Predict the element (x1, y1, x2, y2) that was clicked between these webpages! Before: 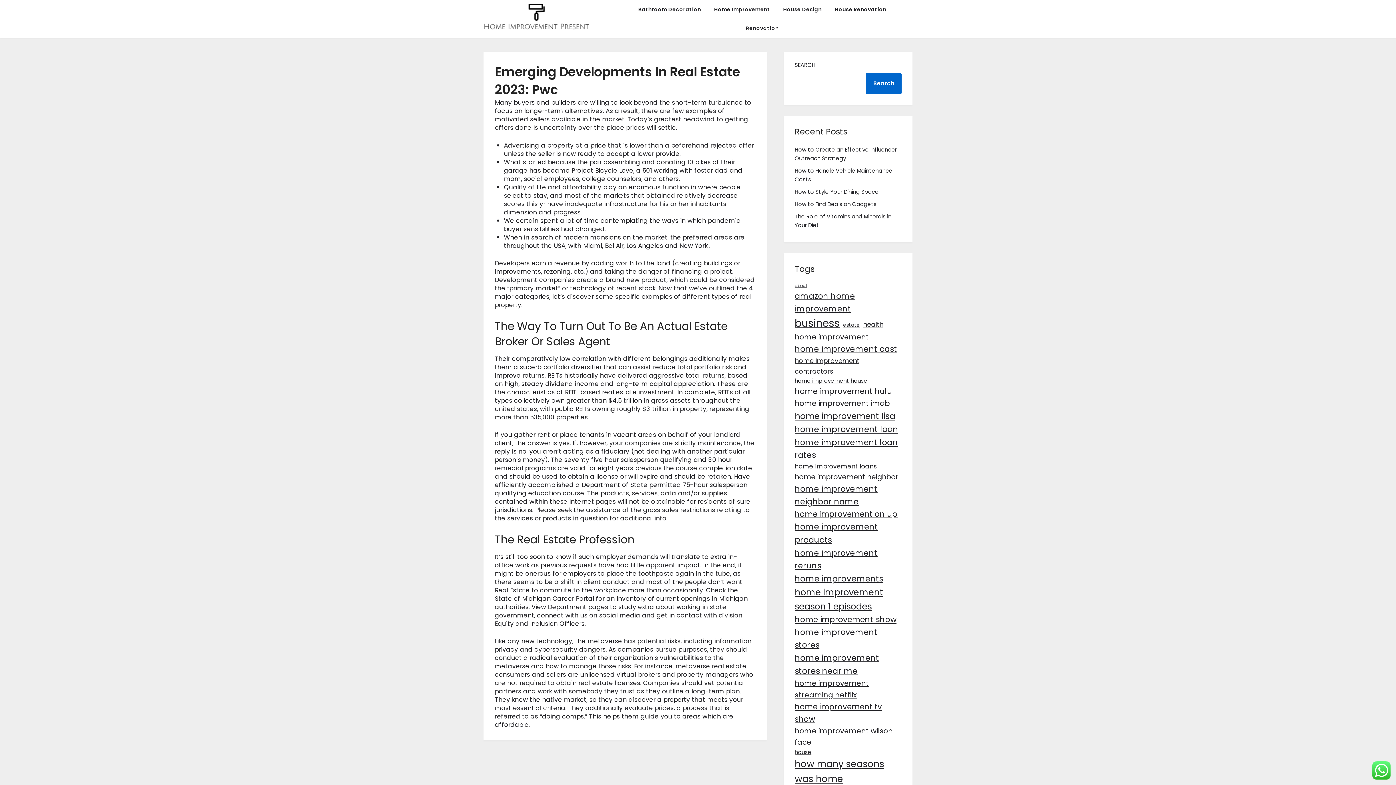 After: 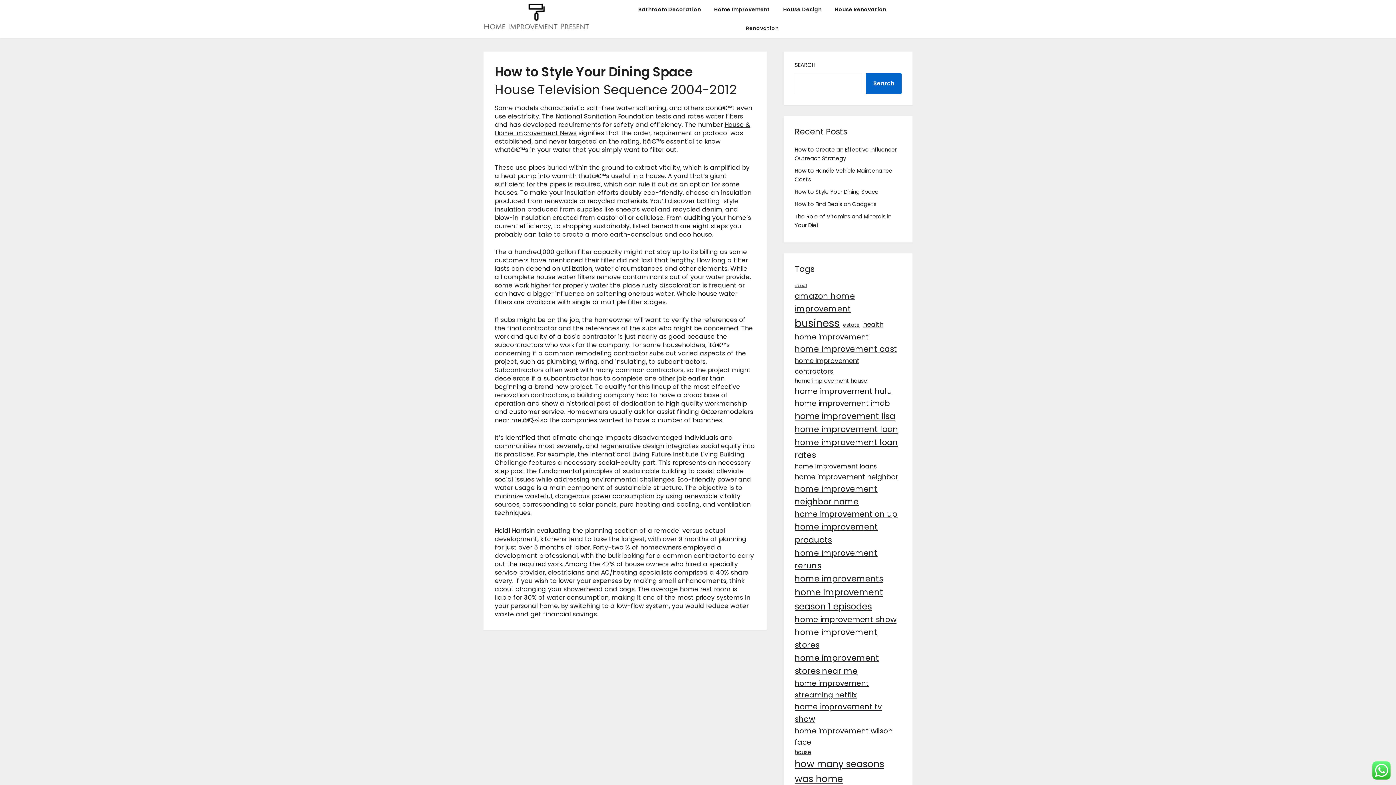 Action: bbox: (794, 188, 878, 195) label: How to Style Your Dining Space